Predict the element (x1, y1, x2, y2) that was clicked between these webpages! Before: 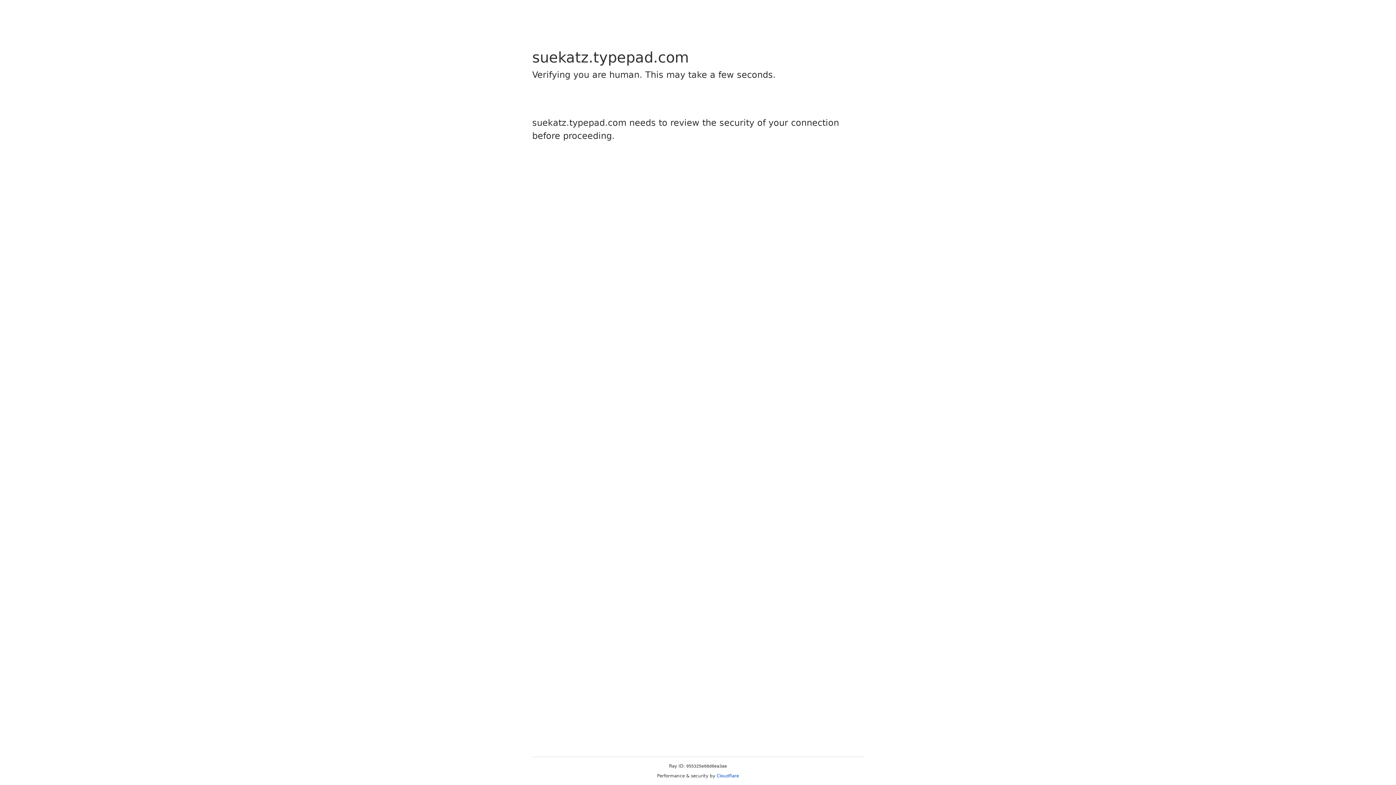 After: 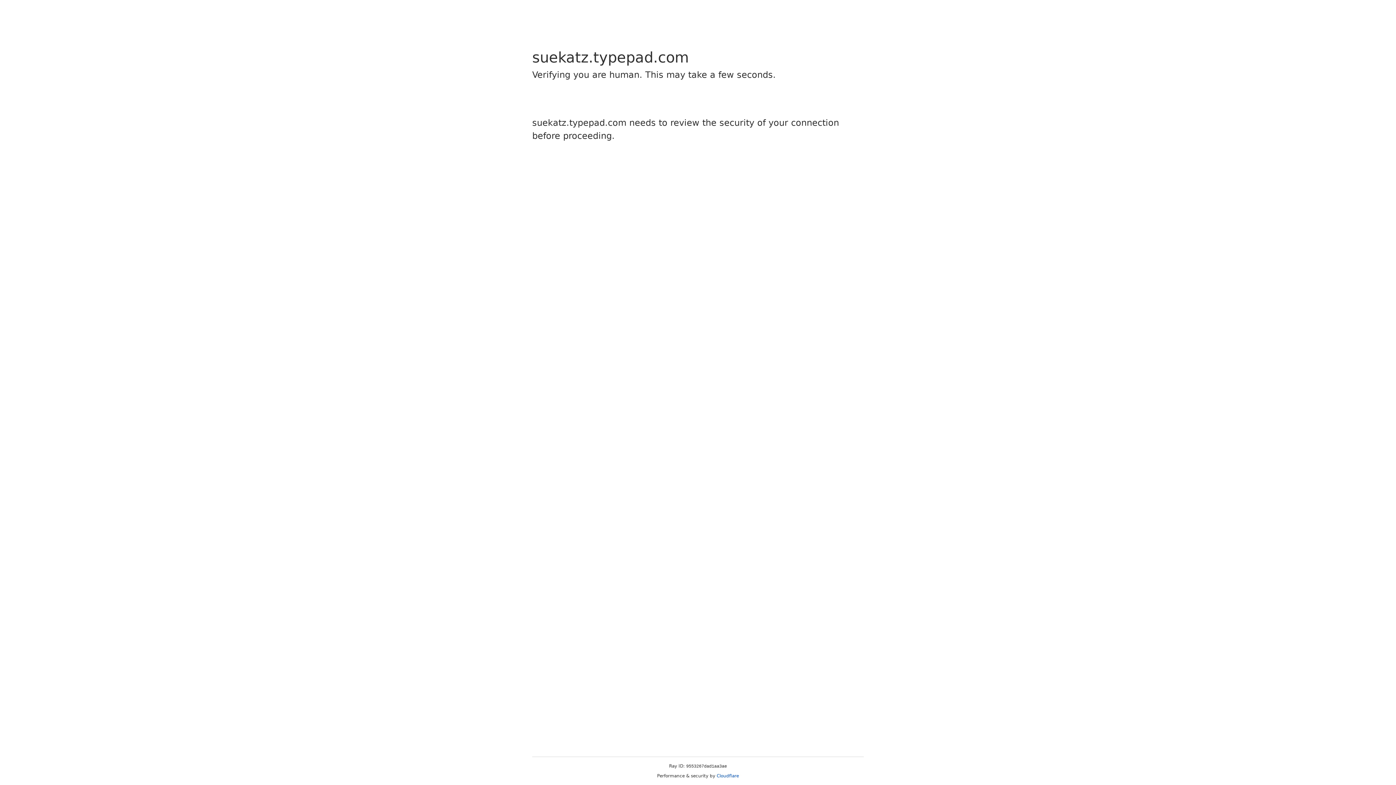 Action: label: Cloudflare bbox: (716, 773, 739, 778)